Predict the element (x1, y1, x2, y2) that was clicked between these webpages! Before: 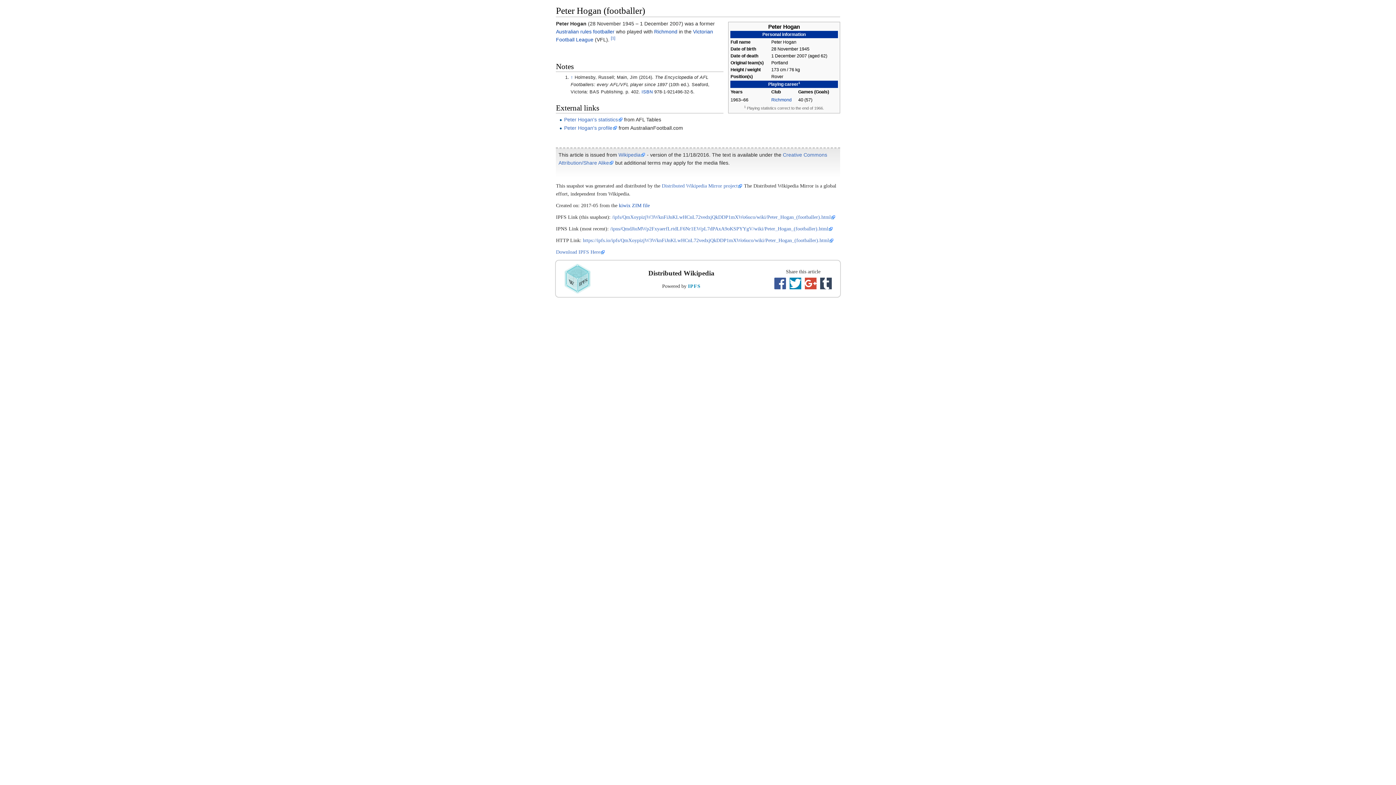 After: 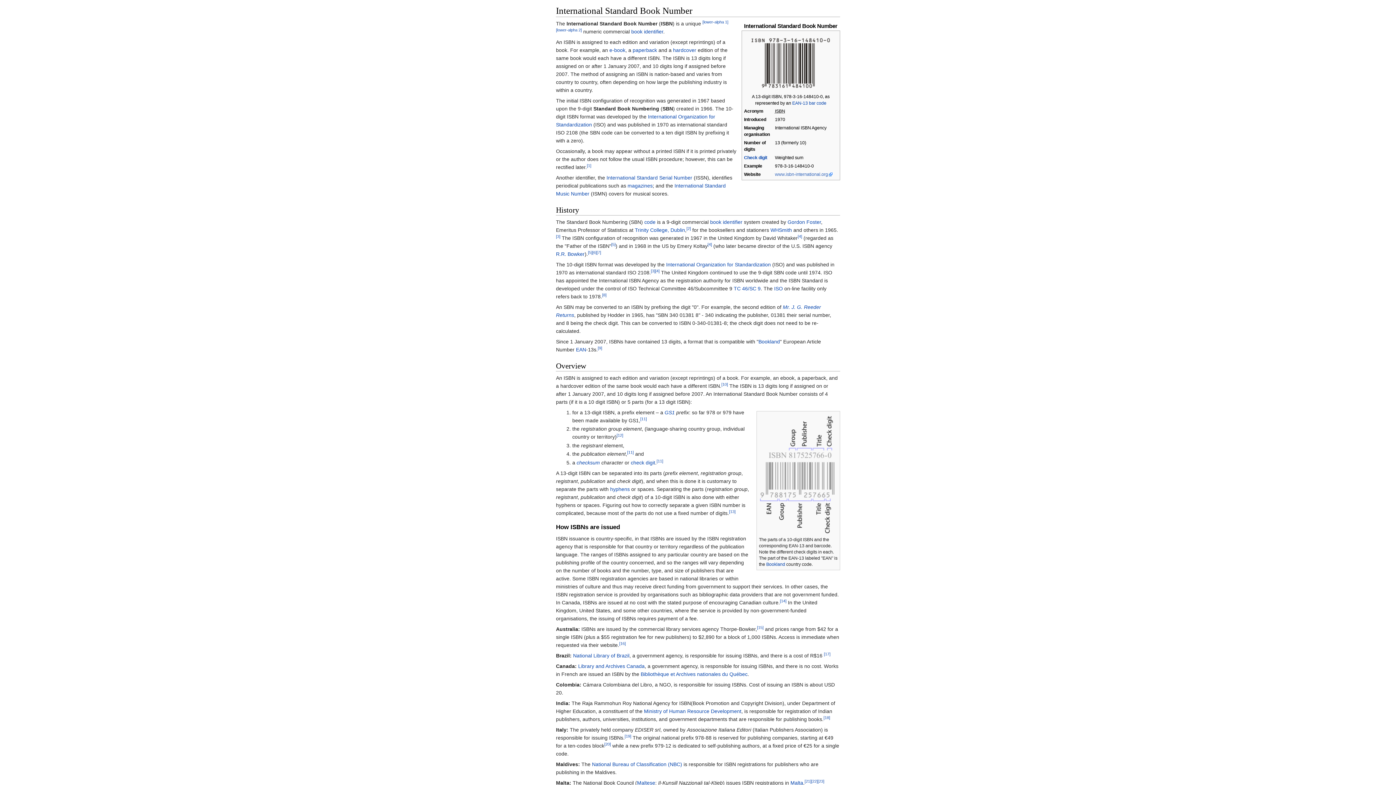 Action: label: ISBN bbox: (641, 89, 652, 94)